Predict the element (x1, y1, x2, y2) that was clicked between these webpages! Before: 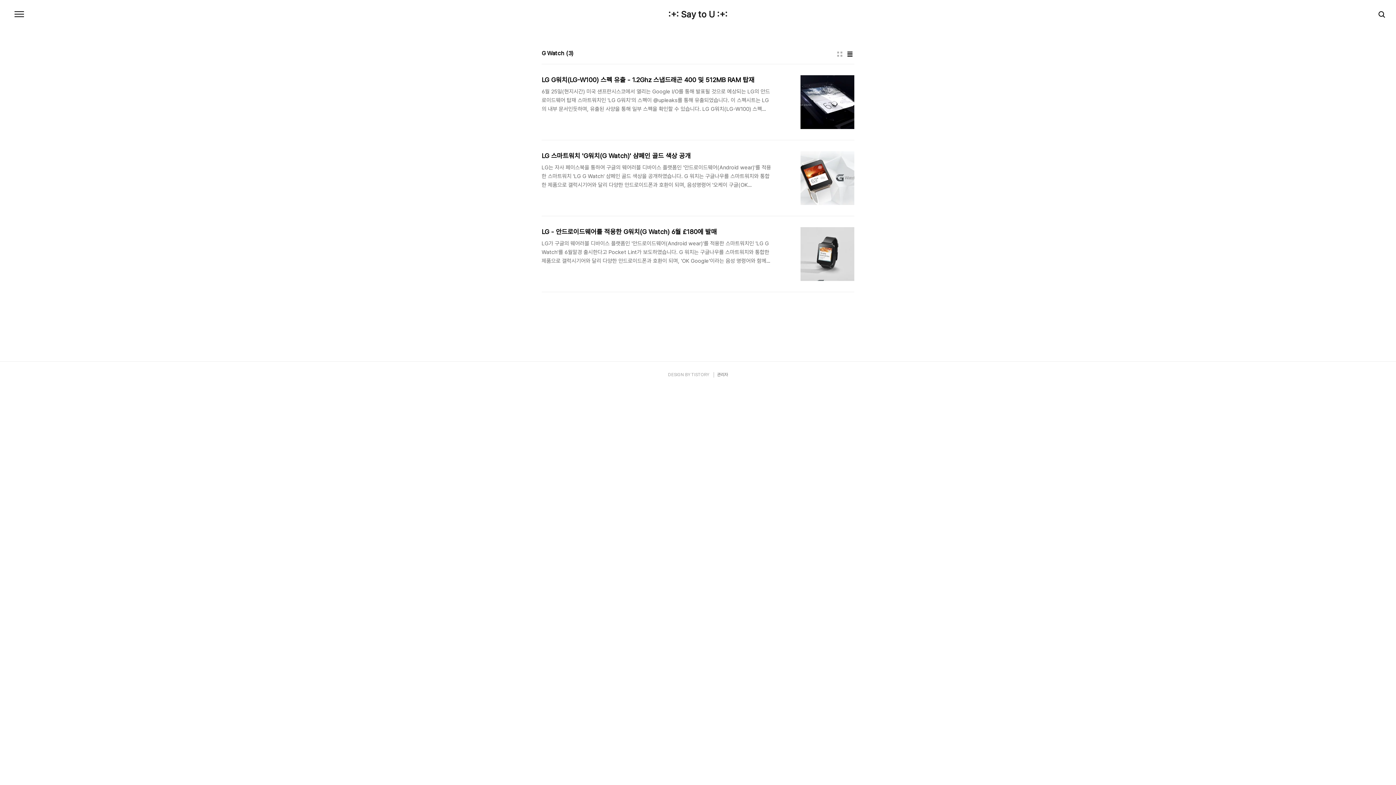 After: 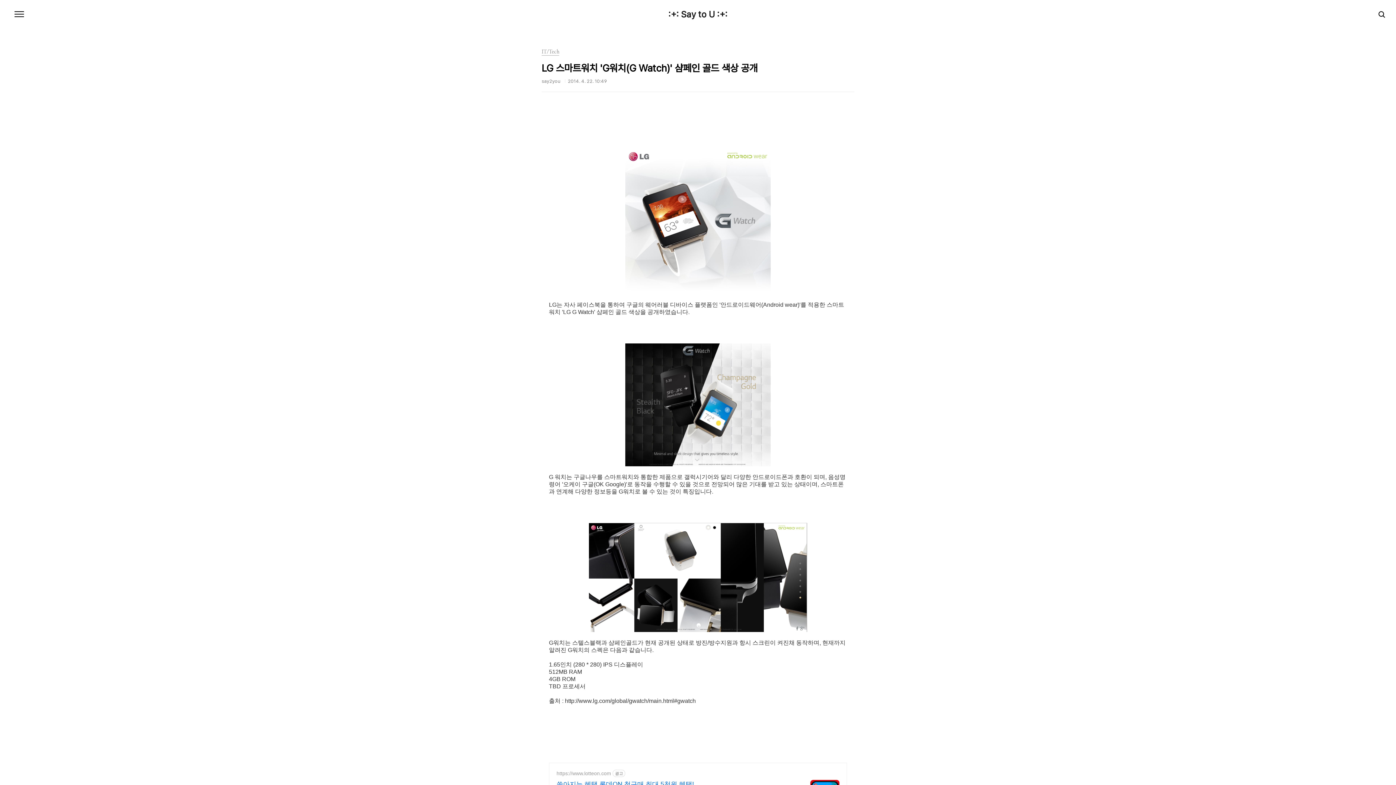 Action: bbox: (541, 140, 854, 216) label: LG 스마트워치 'G워치(G Watch)' 샴페인 골드 색상 공개
LG는 자사 페이스북을 통하여 구글의 웨어러블 디바이스 플랫폼인 '안드로이드웨어(Android wear)'를 적용한 스마트워치 'LG G Watch' 샴페인 골드 색상을 공개하였습니다. G 워치는 구글나우를 스마트워치와 통합한 제품으로 갤럭시기어와 달리 다양한 안드로이드폰과 호환이 되며, 음성명령어 '오케이 구글(OK Google)'로 동작을 수행할 수 있을 것으로 전망되어 많은 기대를 받고 있는 상태이며, 스마트폰과 연계해 다양한 정보등을 G워치로 볼 수 있는 것이 특징입니다. G워치는 스텔스블랙과 샴페인골드가 현재 공개된 상태로 방진/방수지원과 항시 스크린이 켜진채 동작하며, 현재까지 알려진 G워치의 스펙은 다음과 같습니다. 1.65인치 (280 * 280) IPS 디스플레이512MB RAM4GB R..